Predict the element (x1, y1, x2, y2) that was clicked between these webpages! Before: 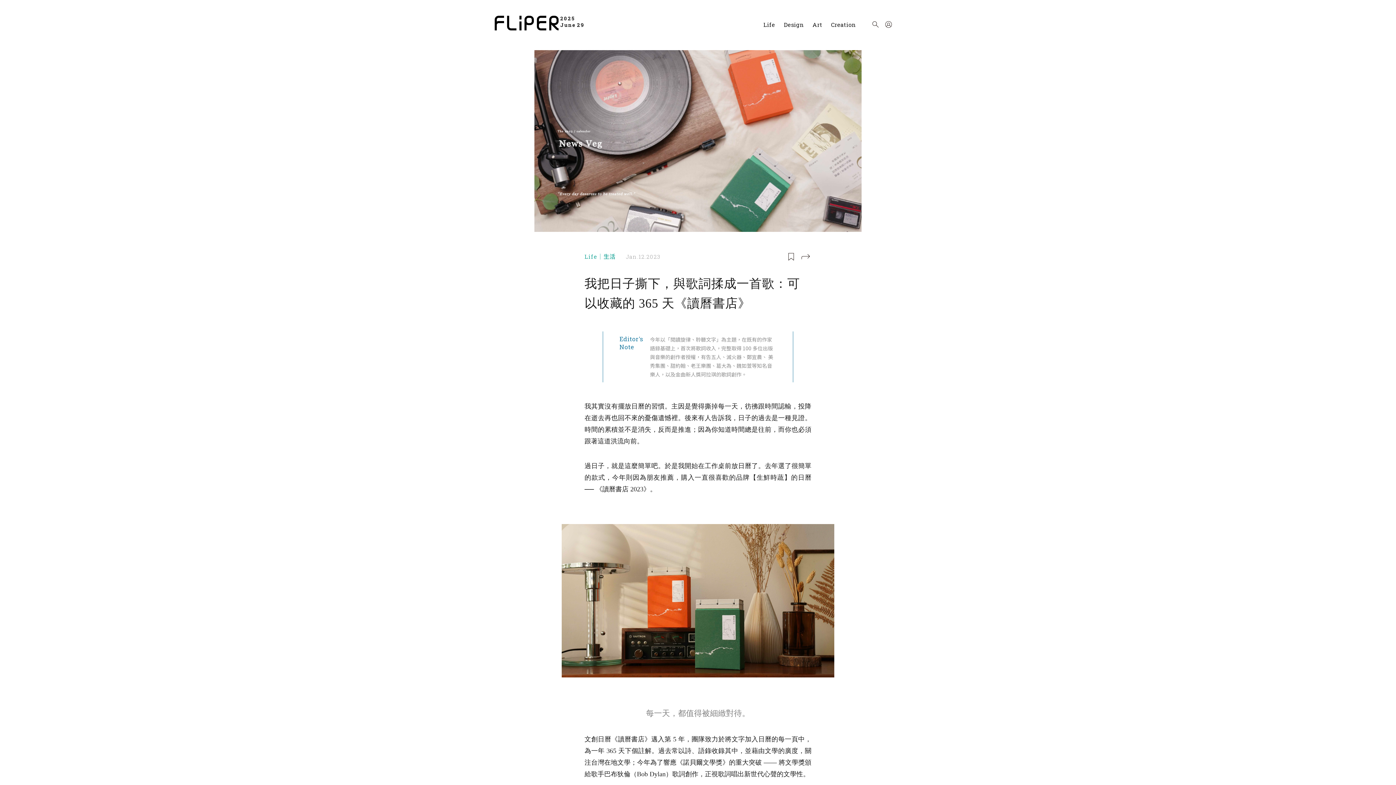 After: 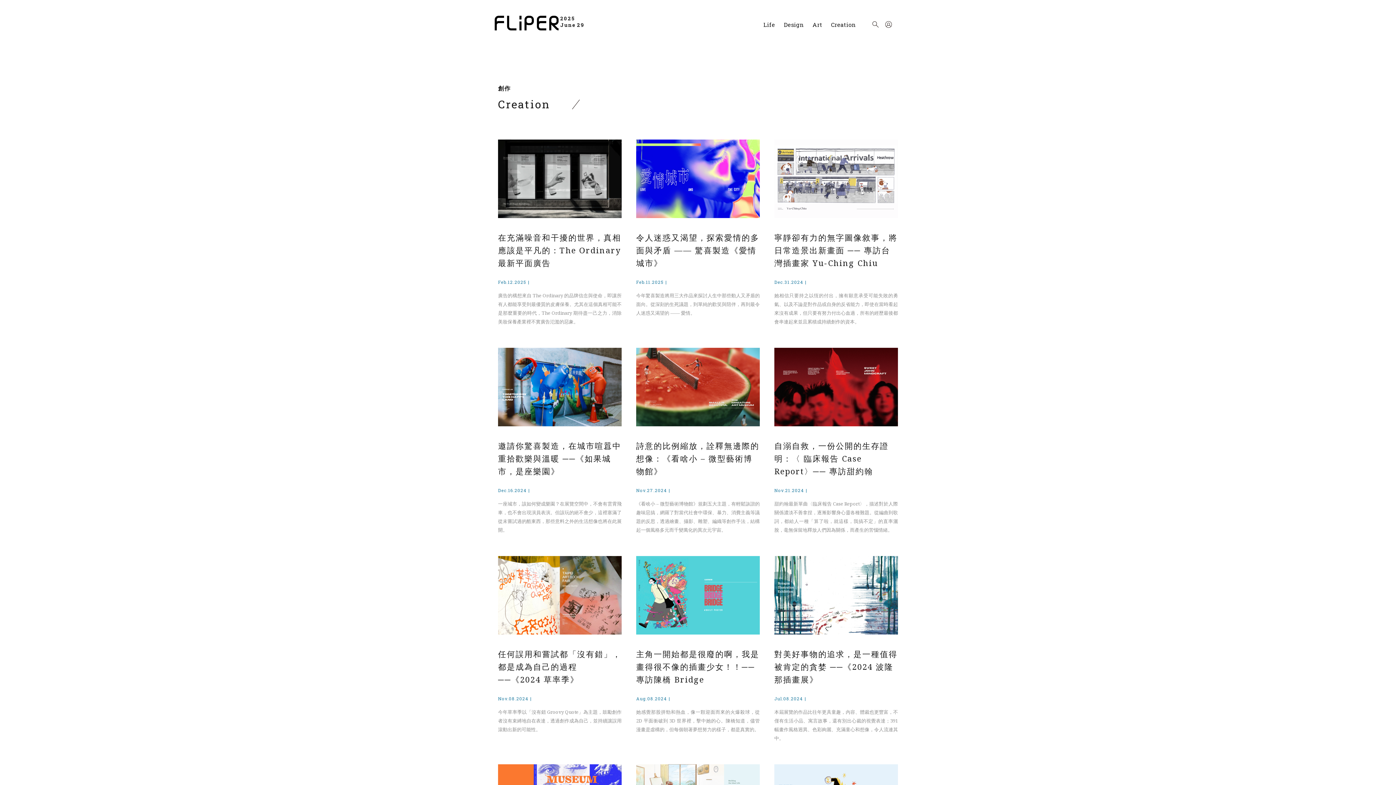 Action: label: Creation bbox: (831, 20, 856, 28)